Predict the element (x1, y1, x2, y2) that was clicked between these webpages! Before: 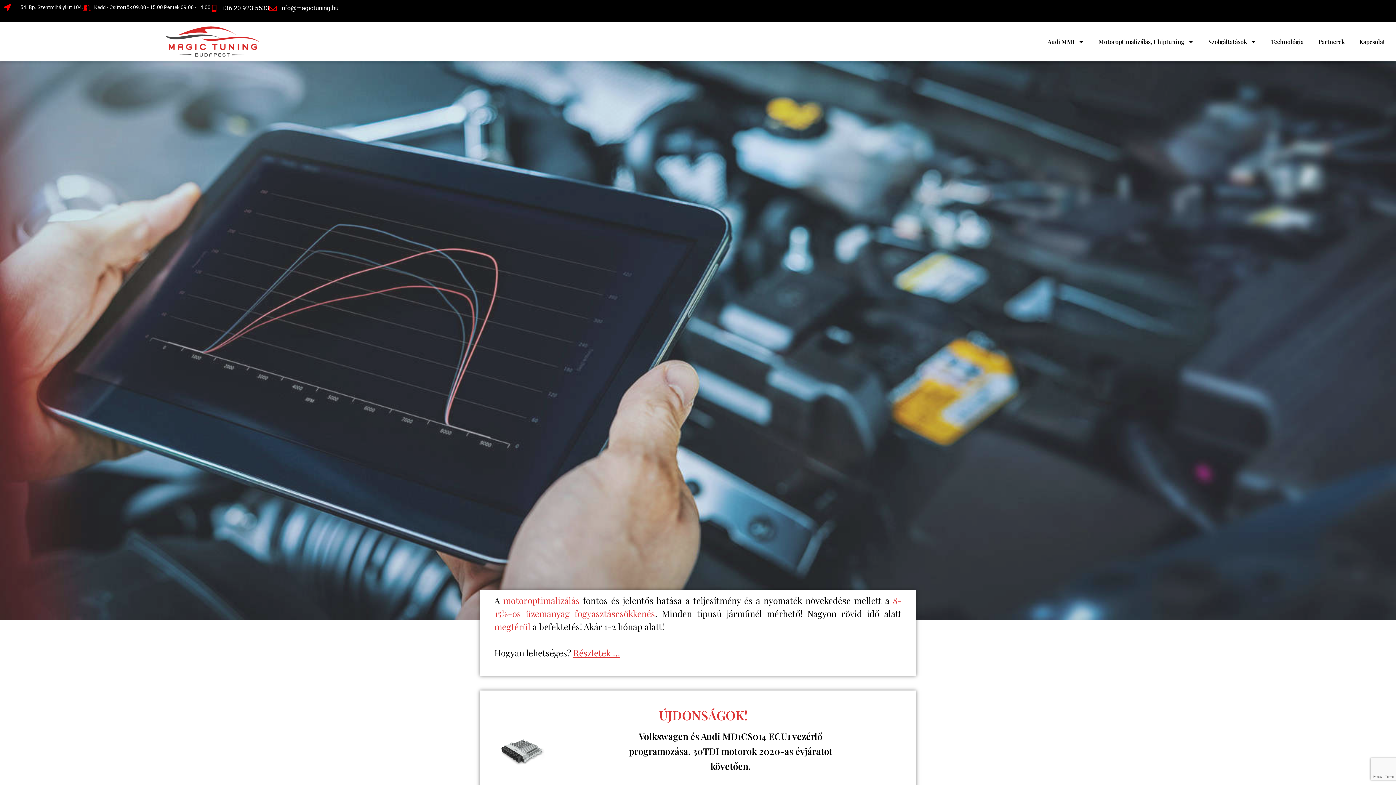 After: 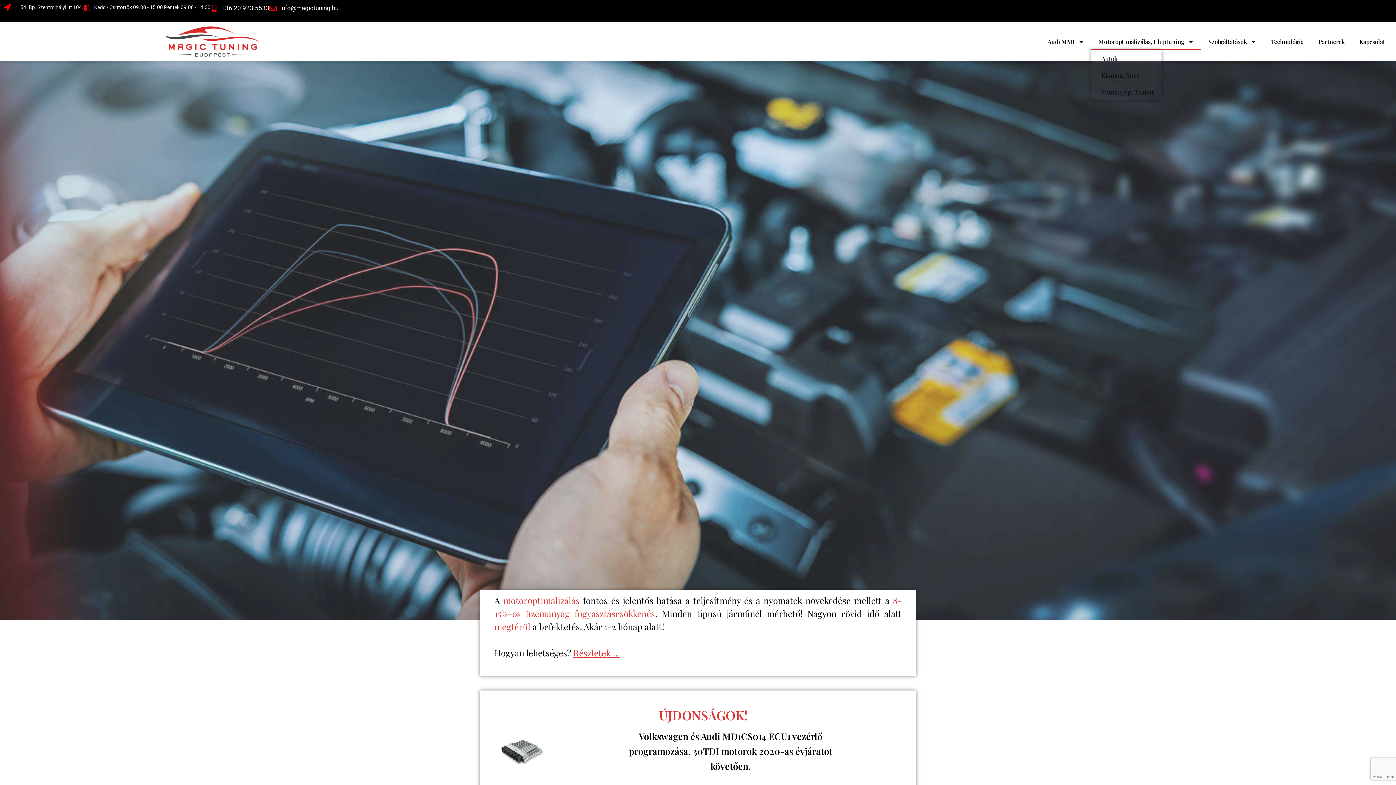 Action: bbox: (1091, 33, 1201, 50) label: Motoroptimalizálás, Chiptuning